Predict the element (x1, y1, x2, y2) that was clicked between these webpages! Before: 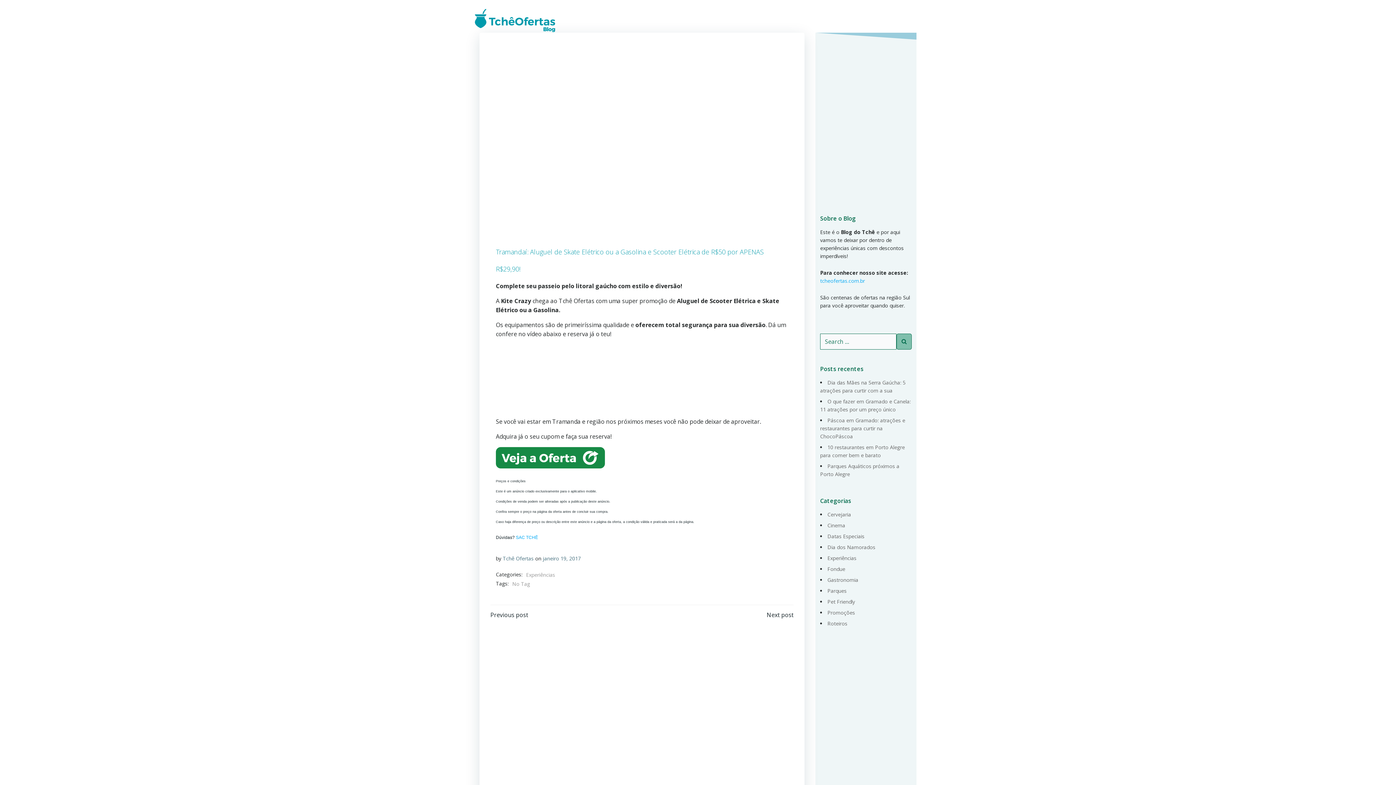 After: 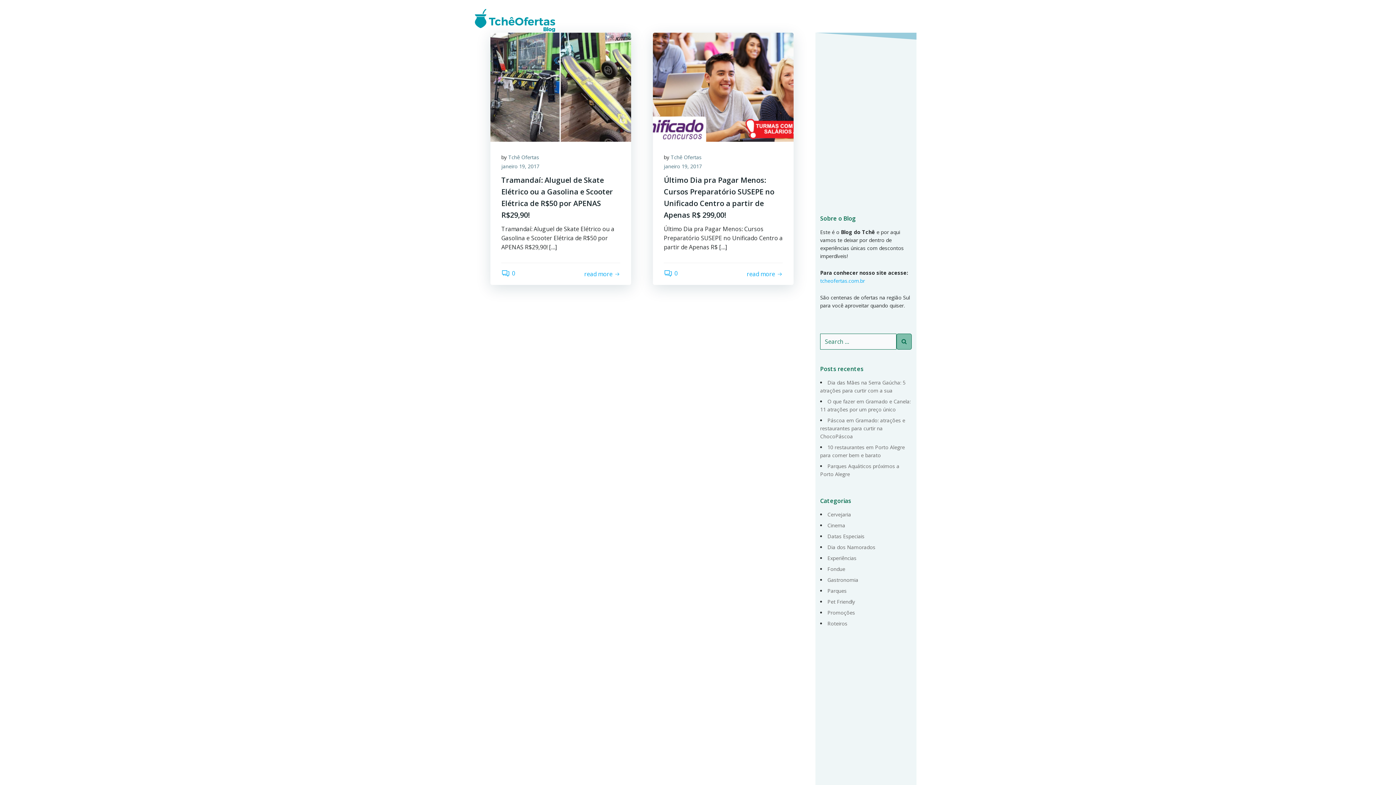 Action: label: janeiro 19, 2017 bbox: (542, 555, 581, 562)